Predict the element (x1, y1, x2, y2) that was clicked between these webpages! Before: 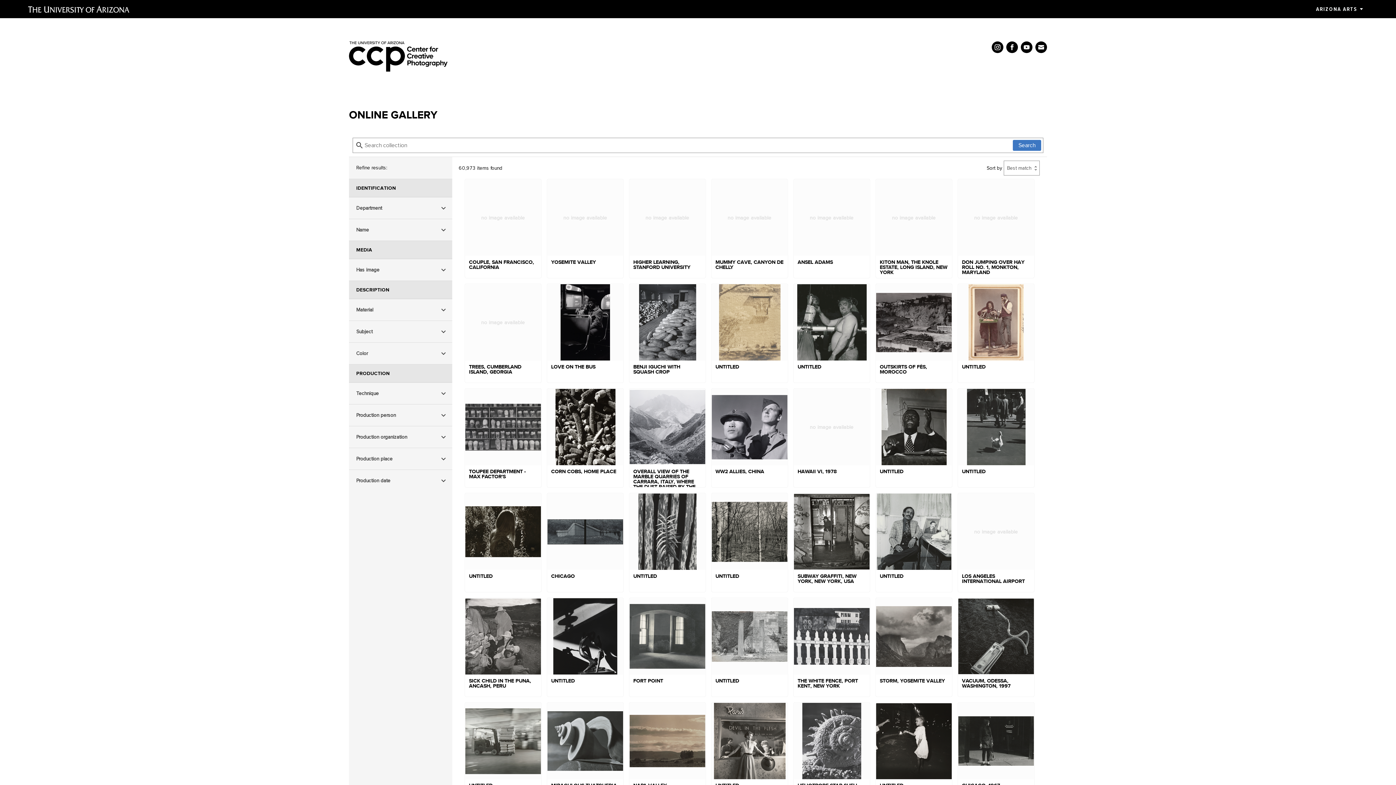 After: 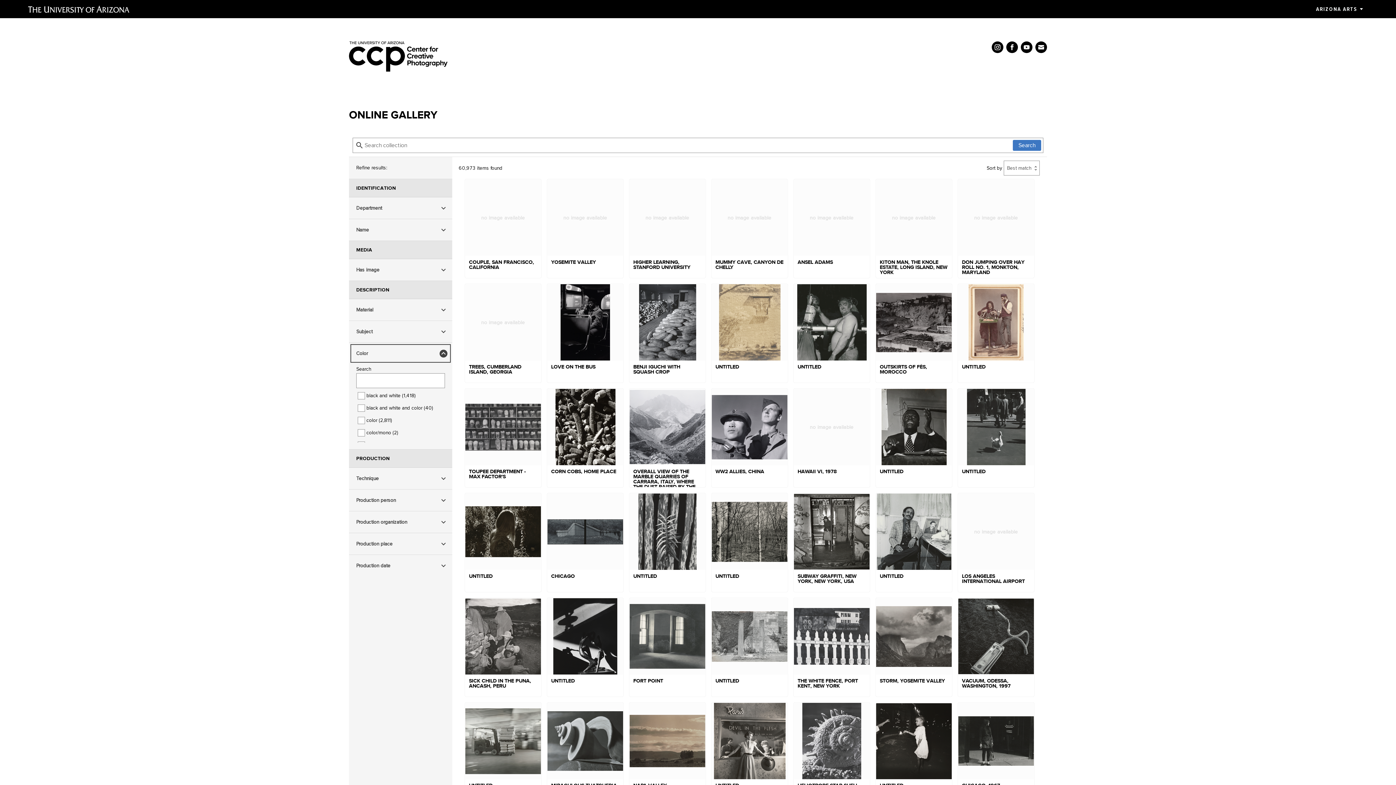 Action: label: Color bbox: (349, 343, 452, 364)